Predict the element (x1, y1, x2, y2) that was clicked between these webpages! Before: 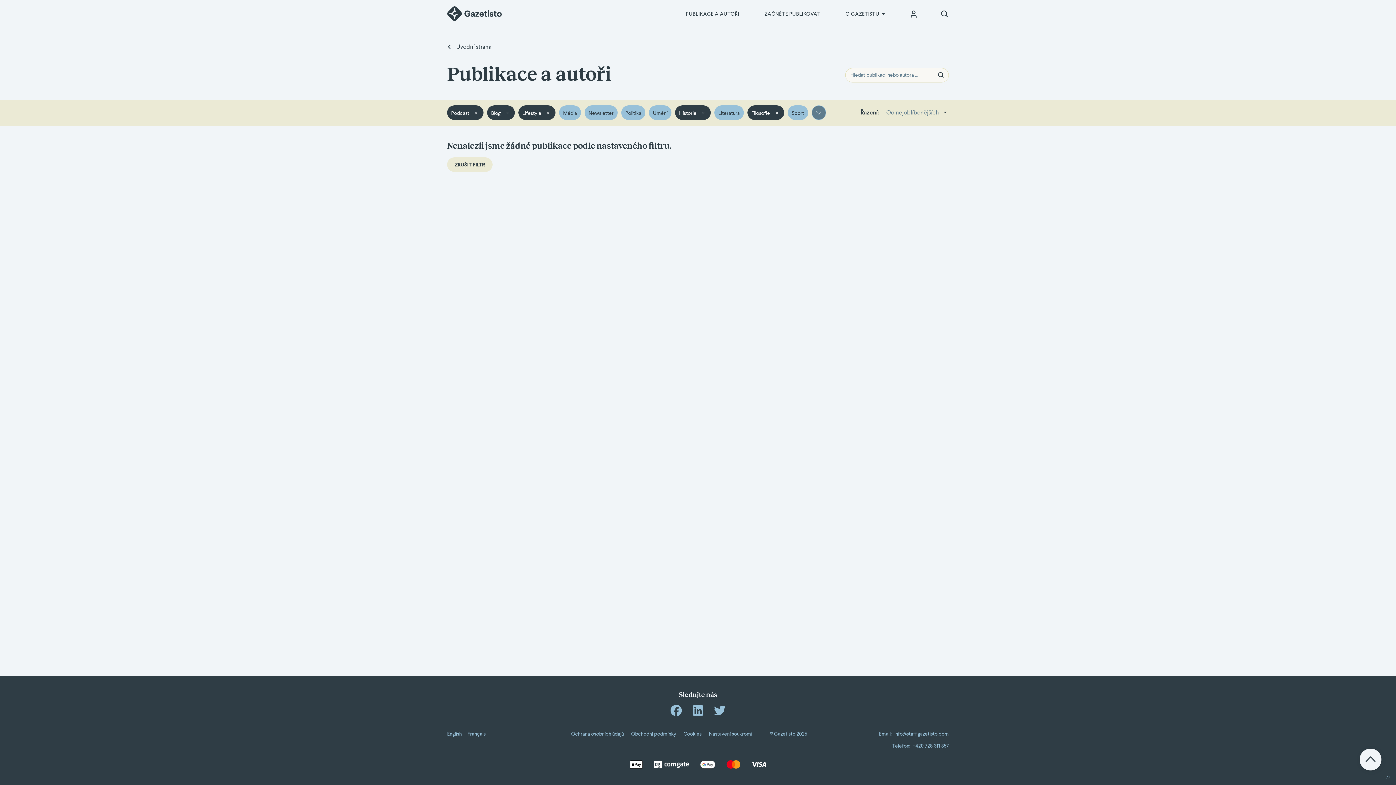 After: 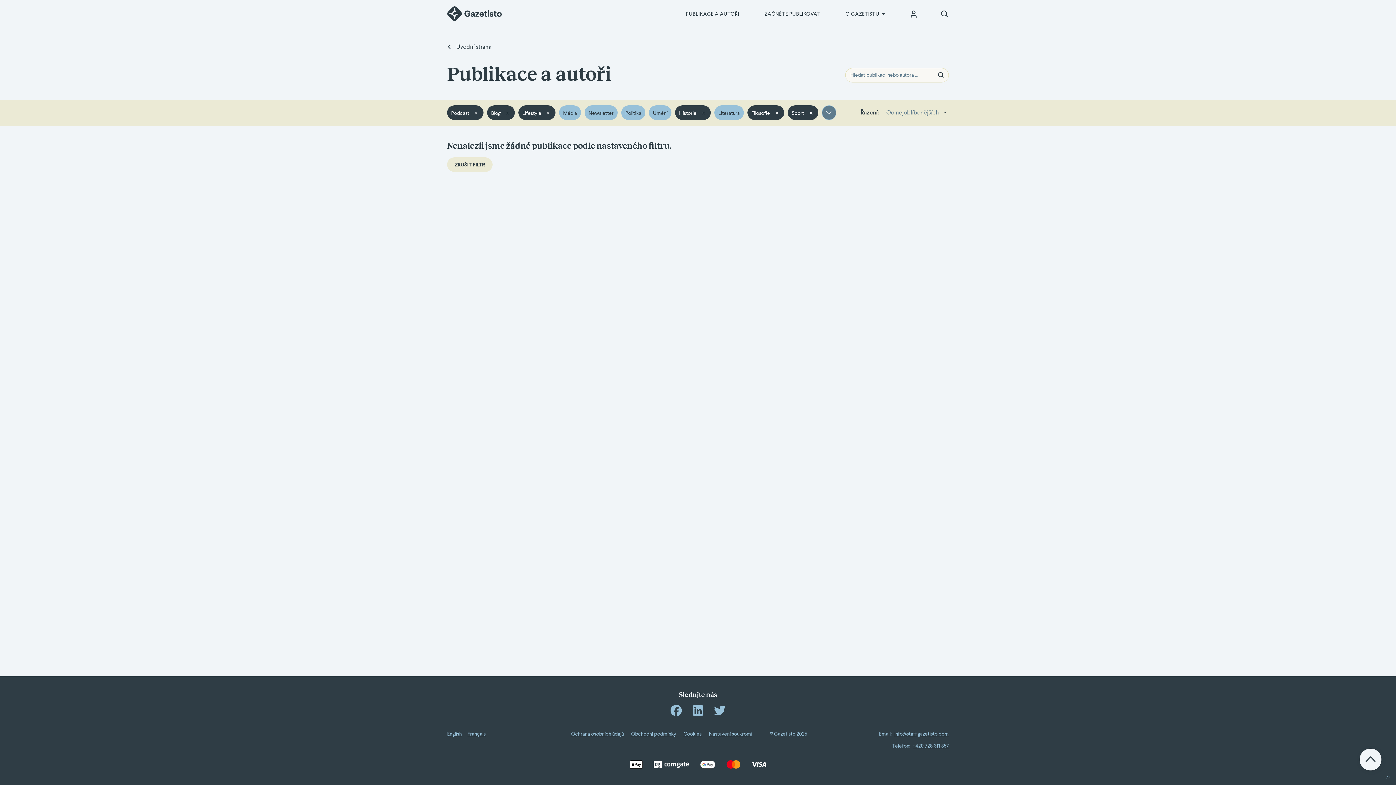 Action: label: Sport bbox: (788, 105, 808, 120)